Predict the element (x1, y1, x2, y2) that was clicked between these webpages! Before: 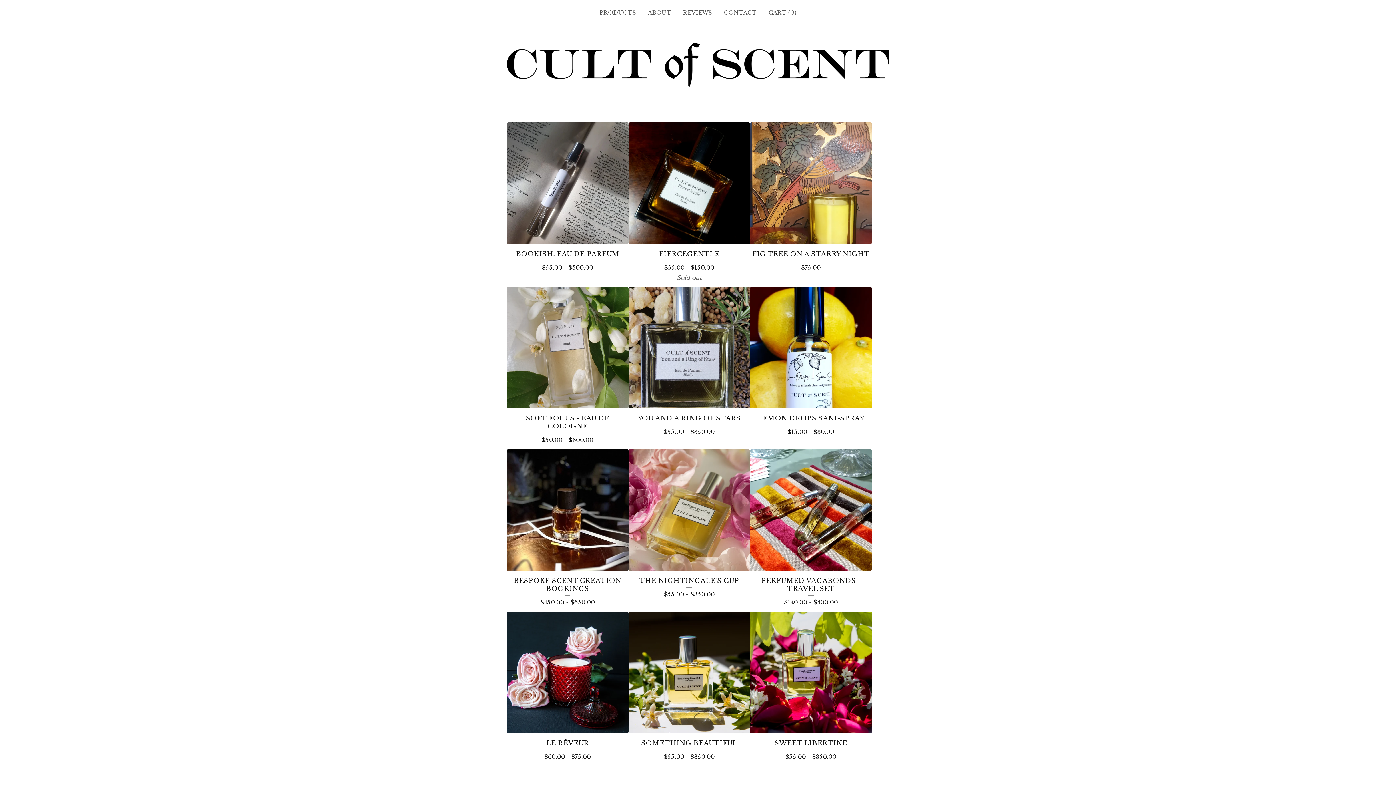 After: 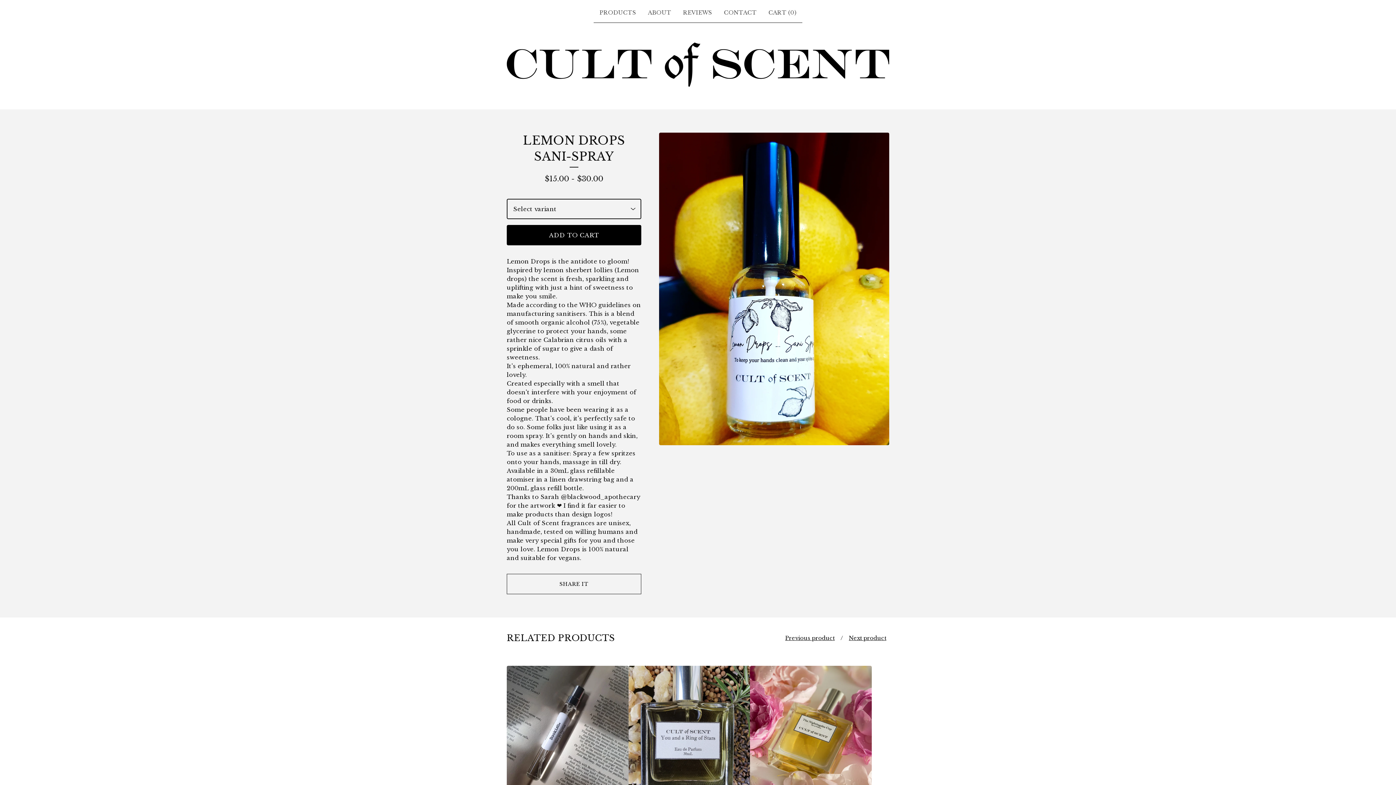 Action: bbox: (750, 287, 871, 441) label: LEMON DROPS SANI-SPRAY
$15.00 - $30.00